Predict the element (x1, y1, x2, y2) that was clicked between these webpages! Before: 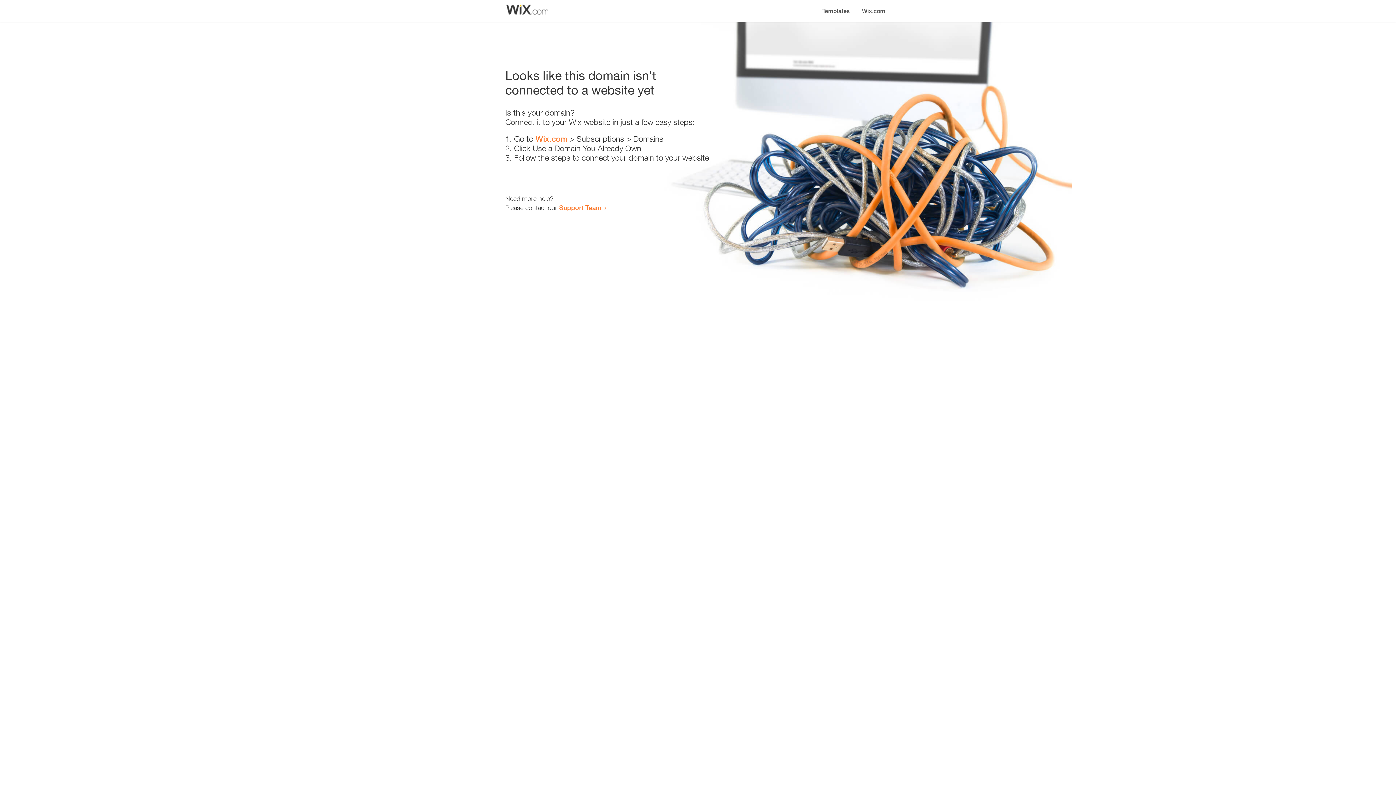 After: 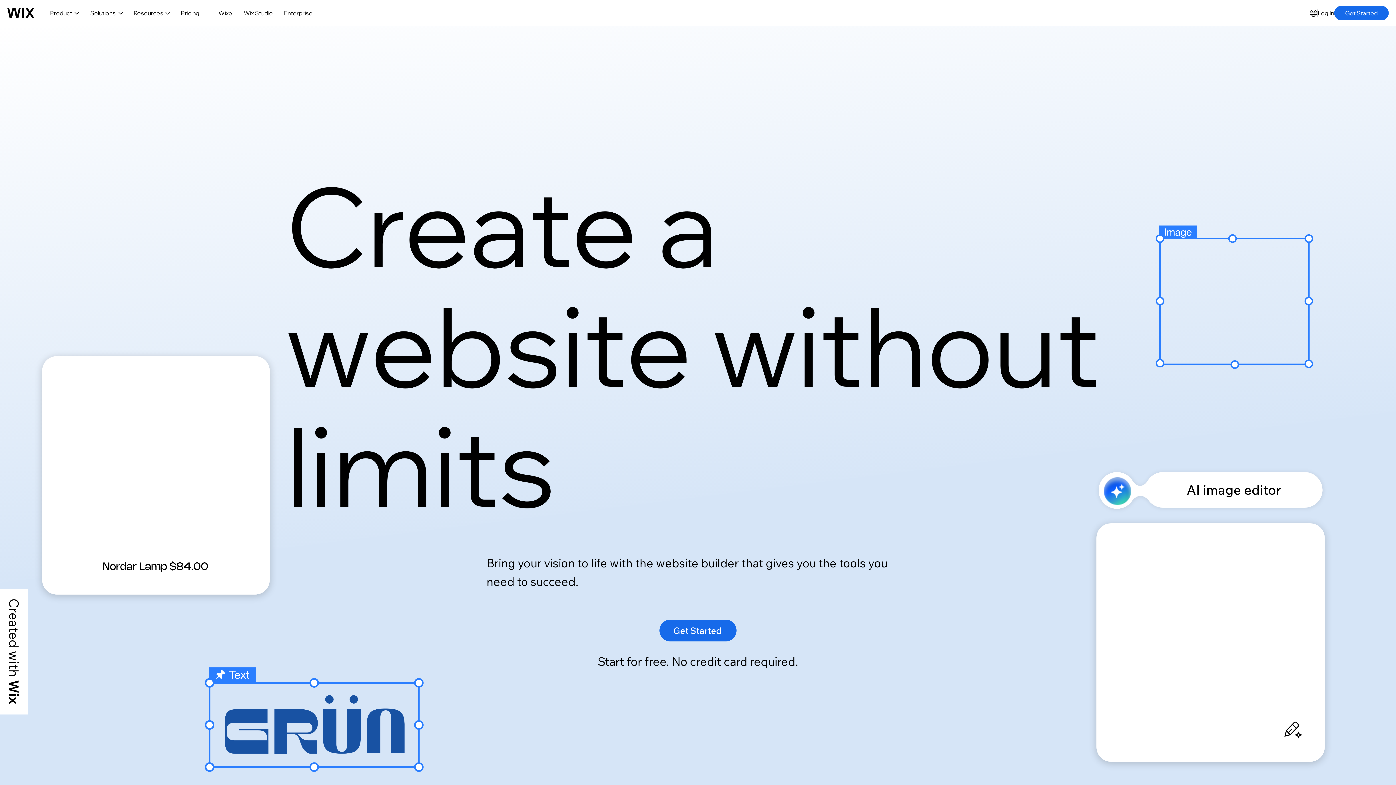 Action: label: Wix.com bbox: (856, 0, 890, 14)